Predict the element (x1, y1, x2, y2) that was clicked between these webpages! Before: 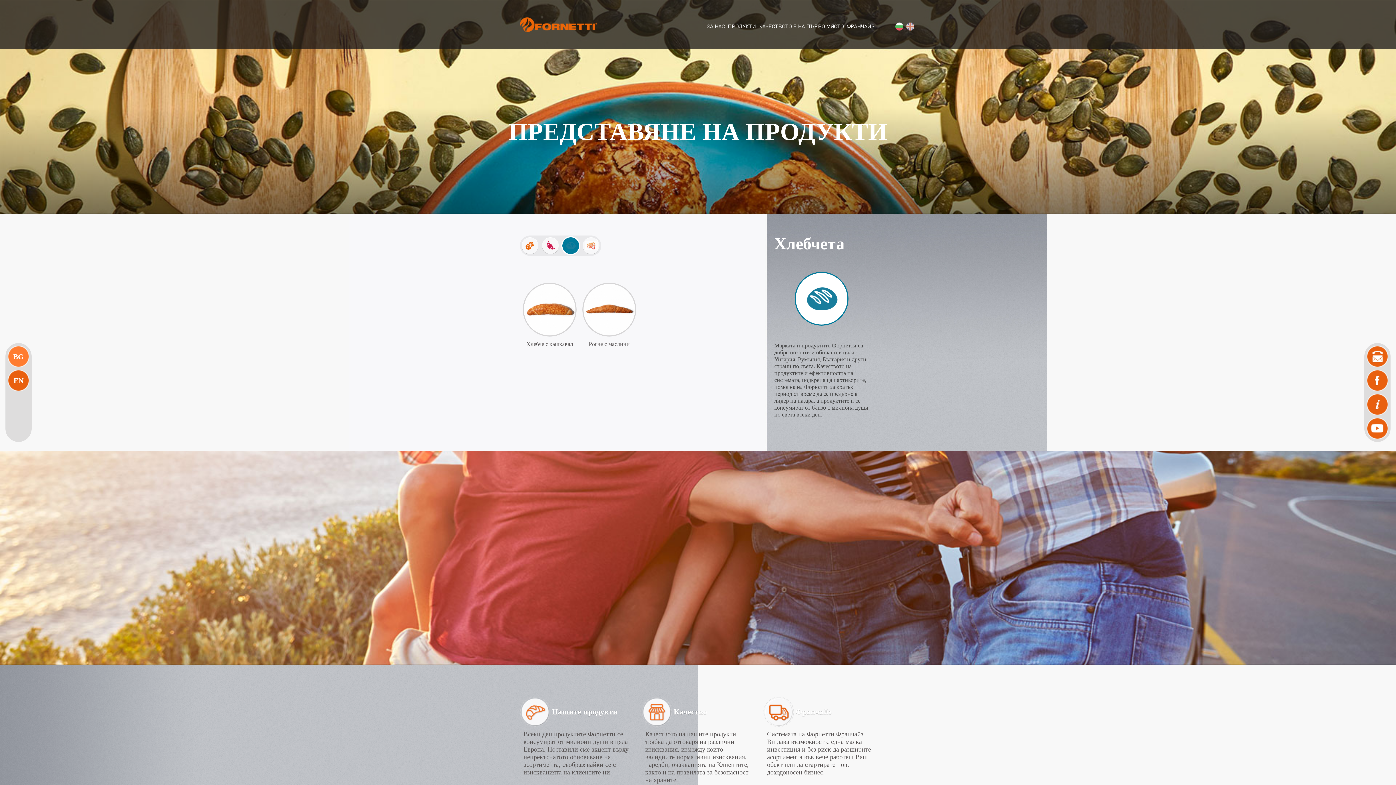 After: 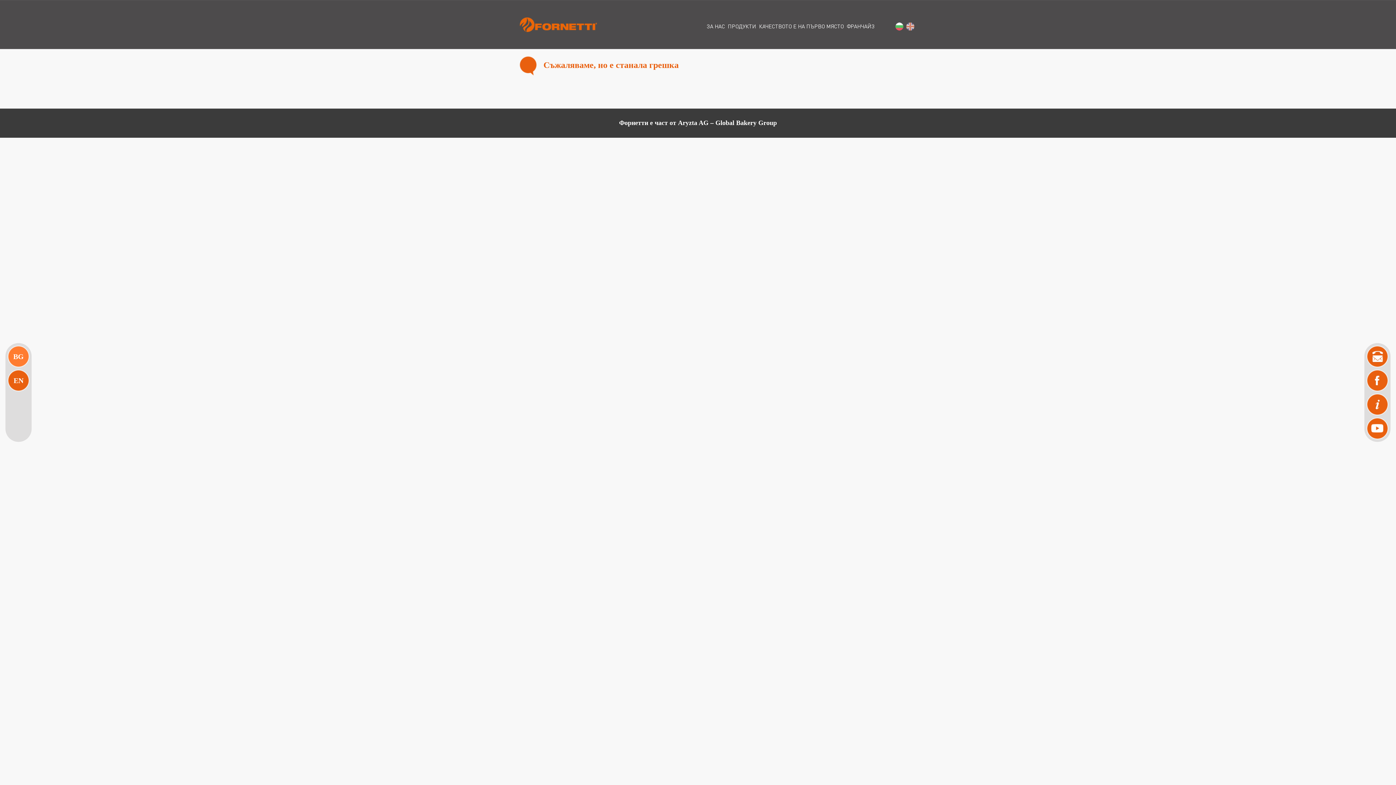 Action: bbox: (706, 0, 725, 50) label: ЗА НАС